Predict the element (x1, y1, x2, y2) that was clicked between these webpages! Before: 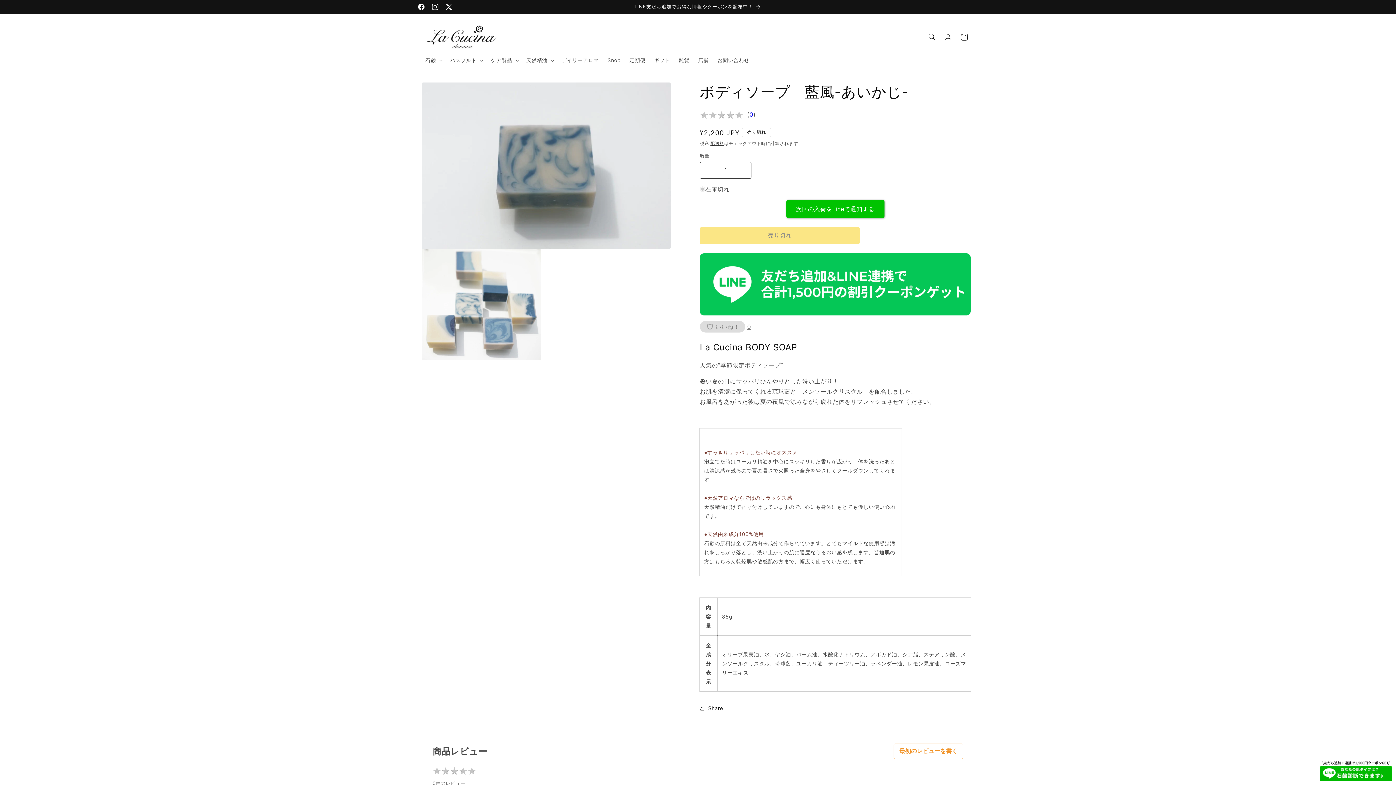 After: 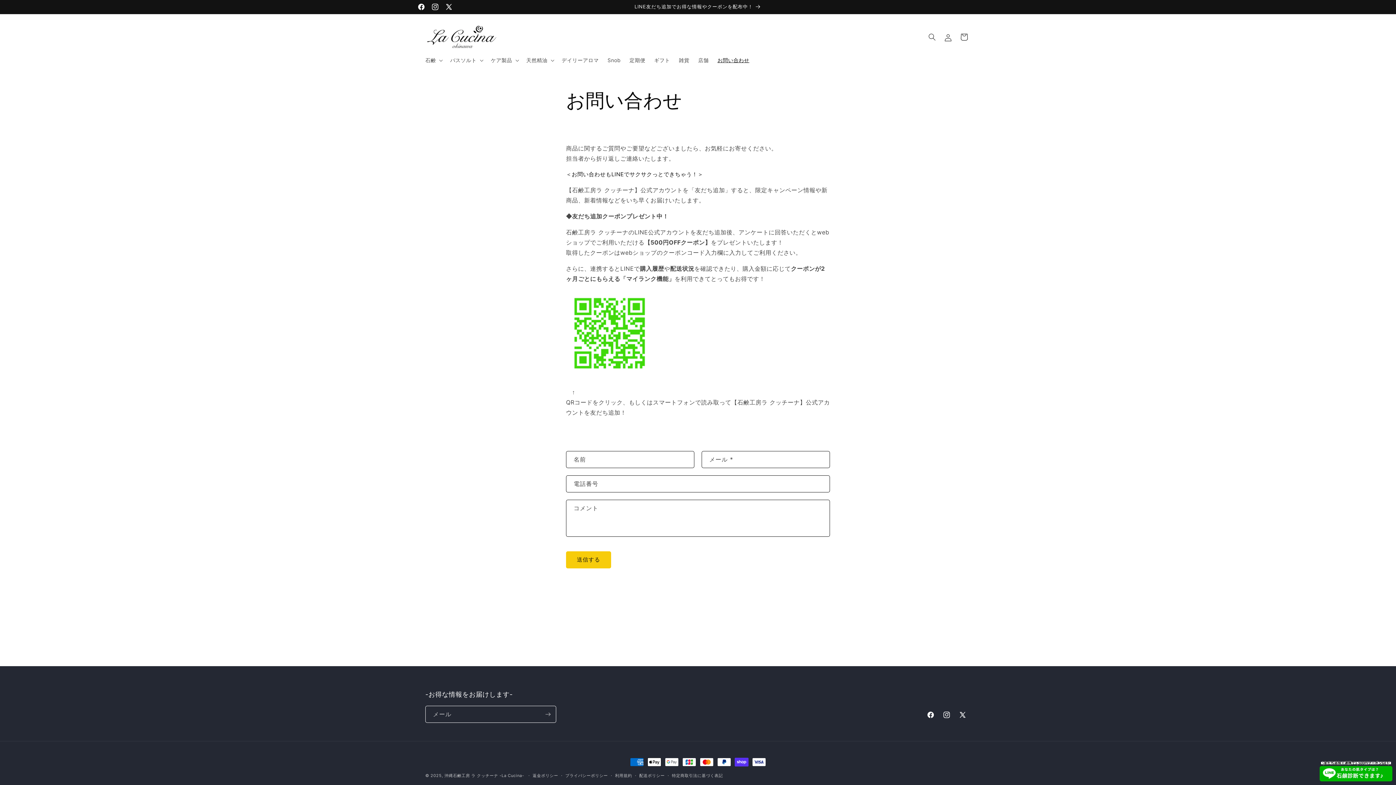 Action: bbox: (713, 52, 753, 67) label: お問い合わせ